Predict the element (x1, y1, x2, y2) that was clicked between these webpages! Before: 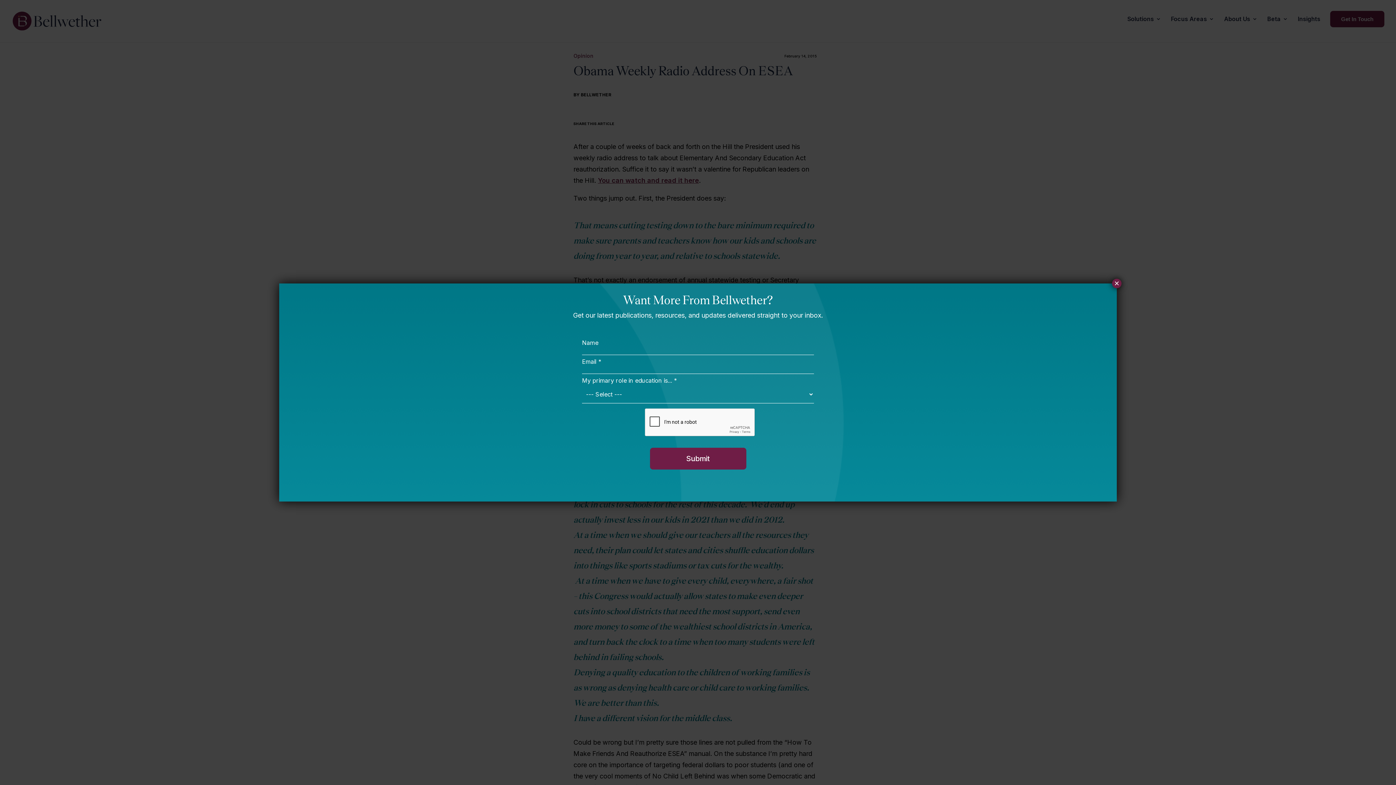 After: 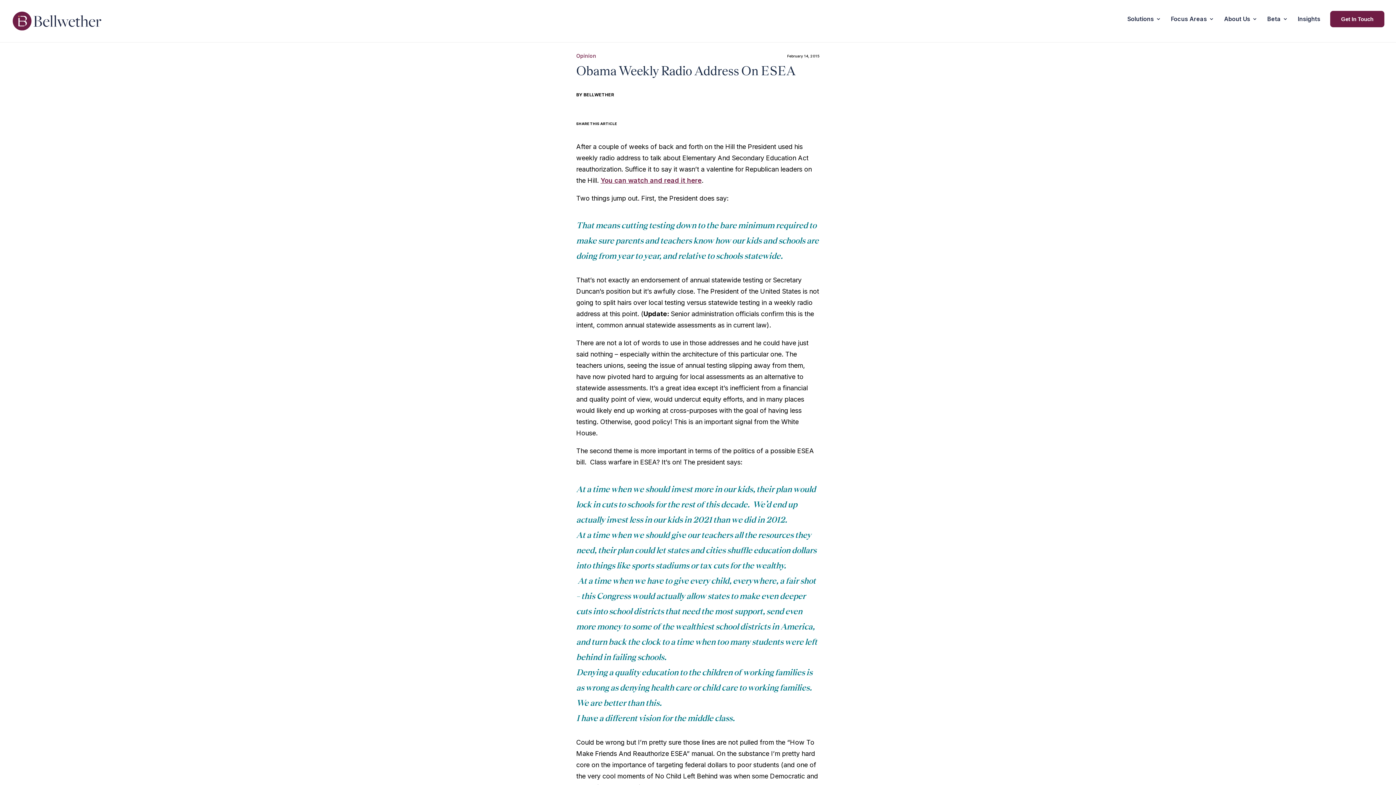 Action: bbox: (1112, 278, 1121, 288) label: Close